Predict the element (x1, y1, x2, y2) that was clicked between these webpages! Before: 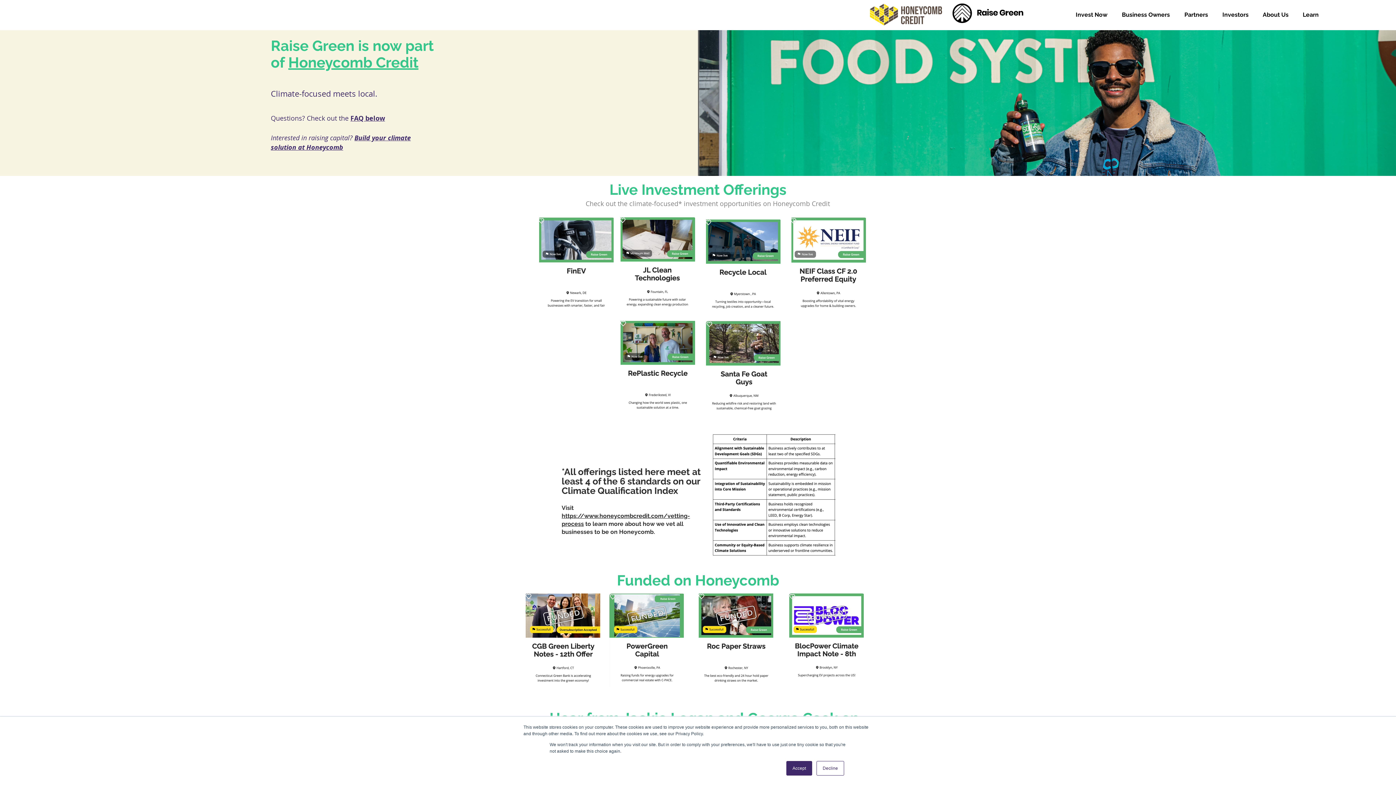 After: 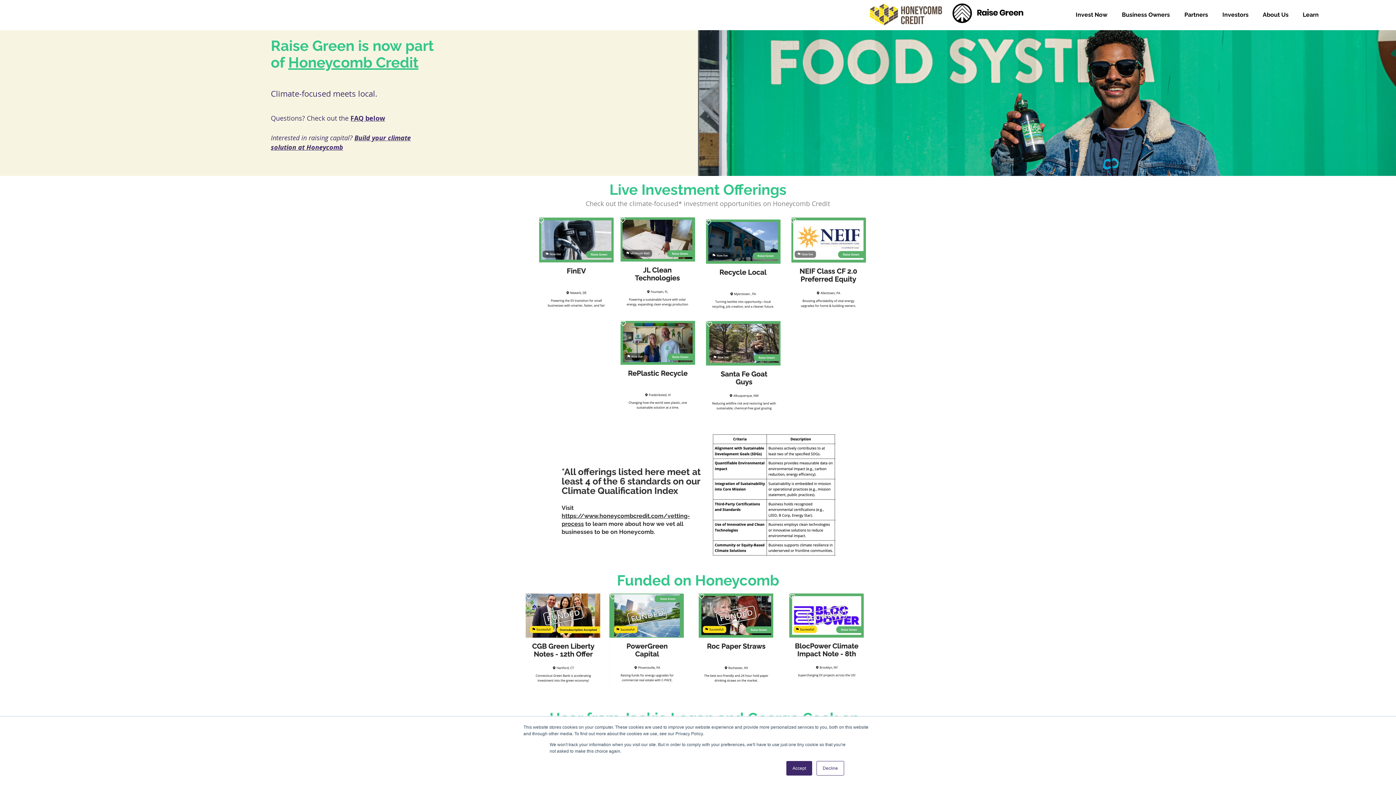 Action: label: Build your climate solution at Honeycomb bbox: (270, 133, 410, 152)